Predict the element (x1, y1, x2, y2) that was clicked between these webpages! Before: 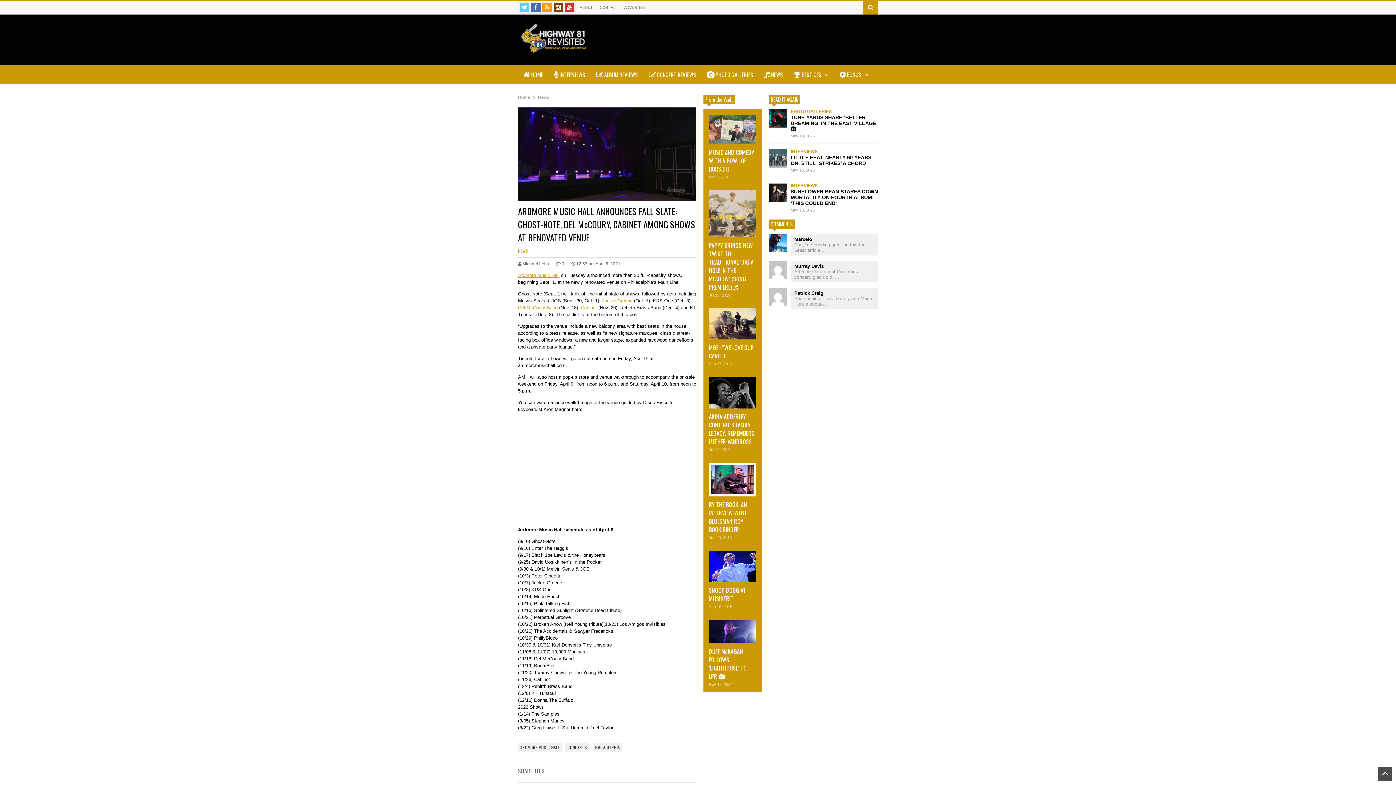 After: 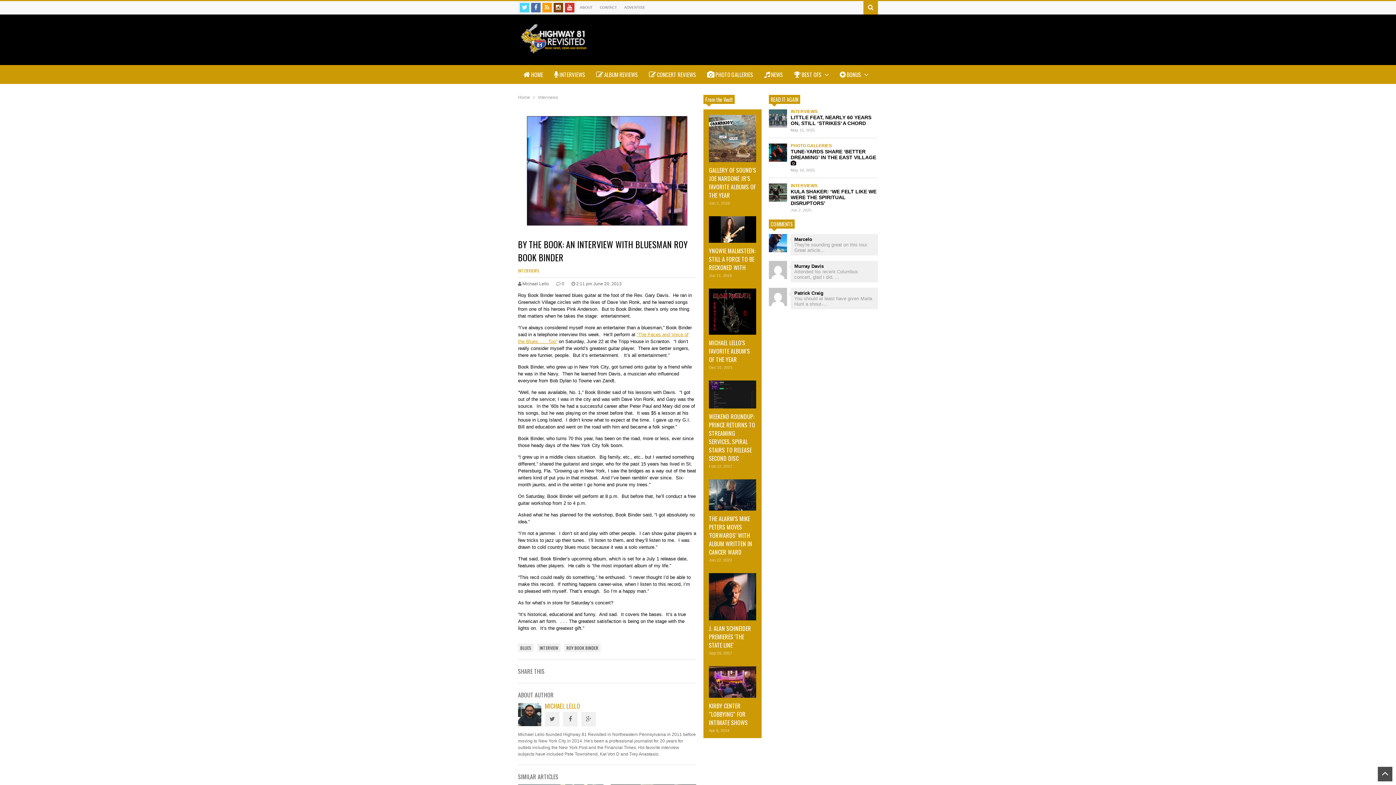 Action: label: BY THE BOOK: AN INTERVIEW WITH BLUESMAN ROY BOOK BINDER bbox: (709, 500, 747, 534)